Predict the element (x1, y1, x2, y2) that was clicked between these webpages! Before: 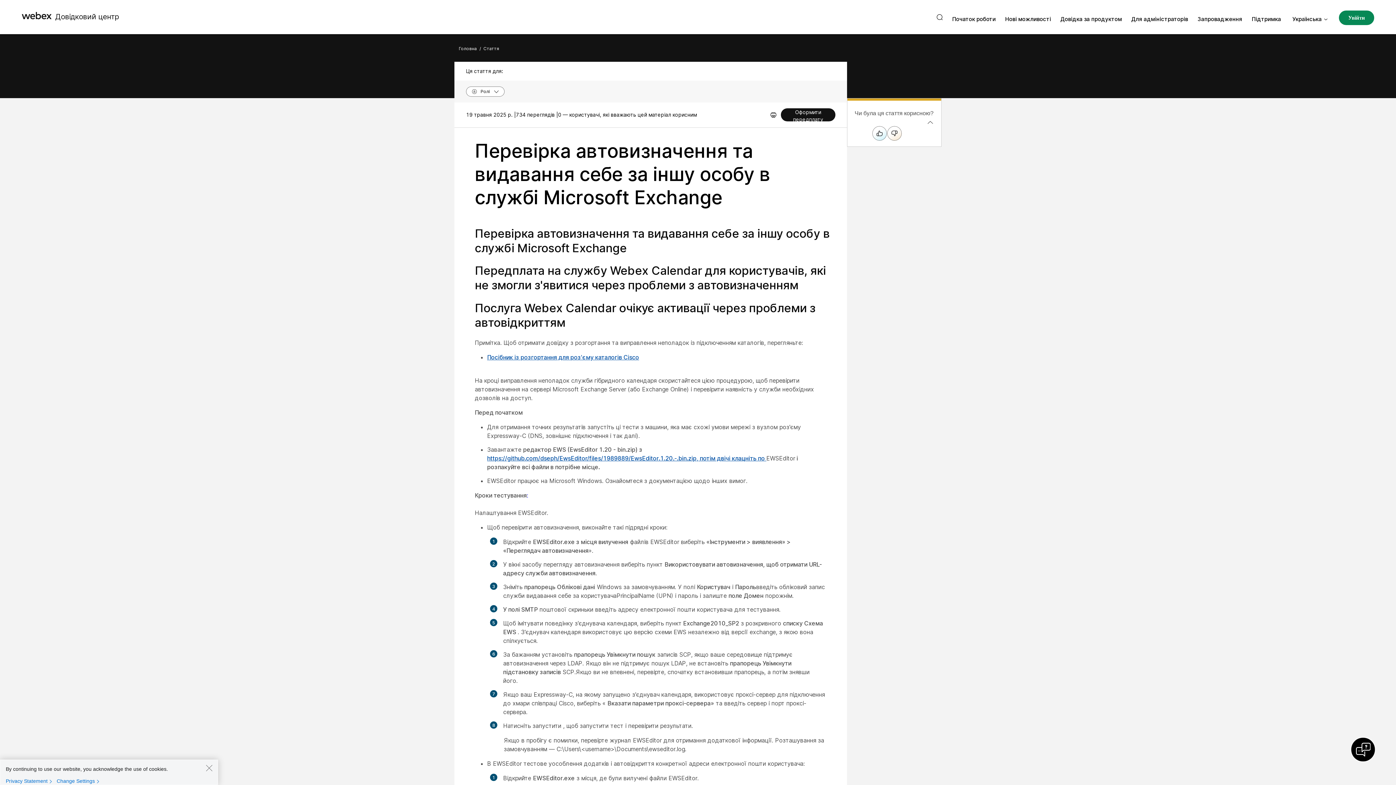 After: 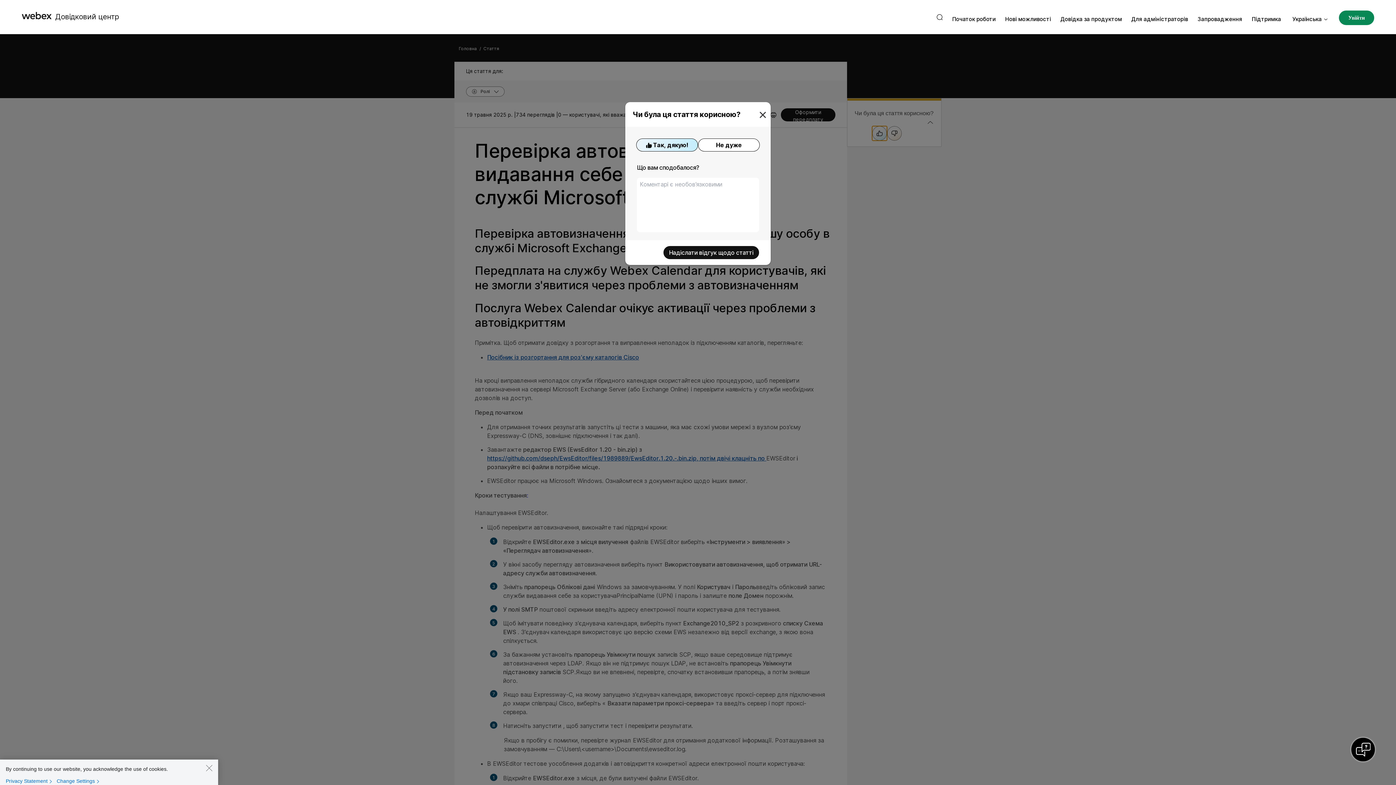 Action: bbox: (872, 126, 887, 140)